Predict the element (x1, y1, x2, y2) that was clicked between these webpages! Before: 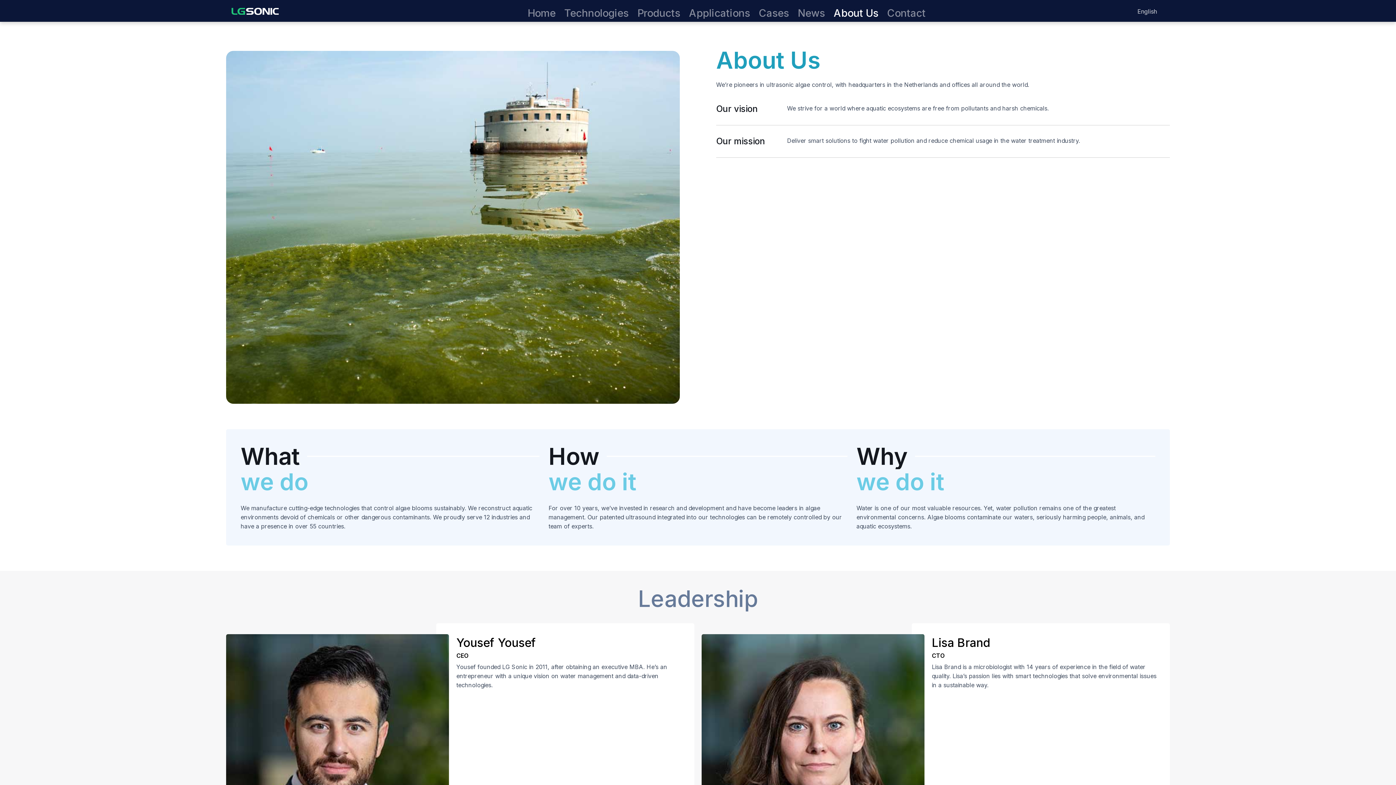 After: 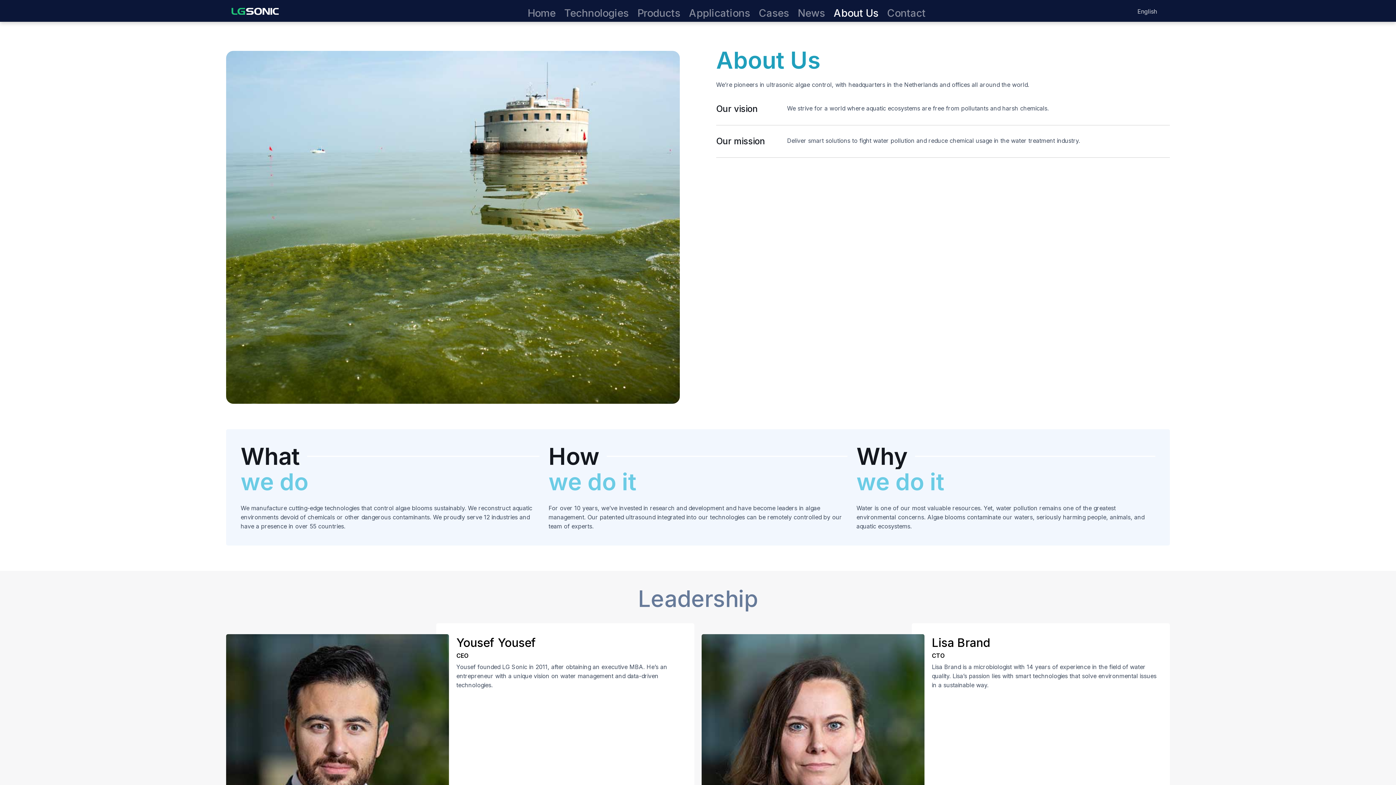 Action: bbox: (829, 0, 882, 21) label: About Us